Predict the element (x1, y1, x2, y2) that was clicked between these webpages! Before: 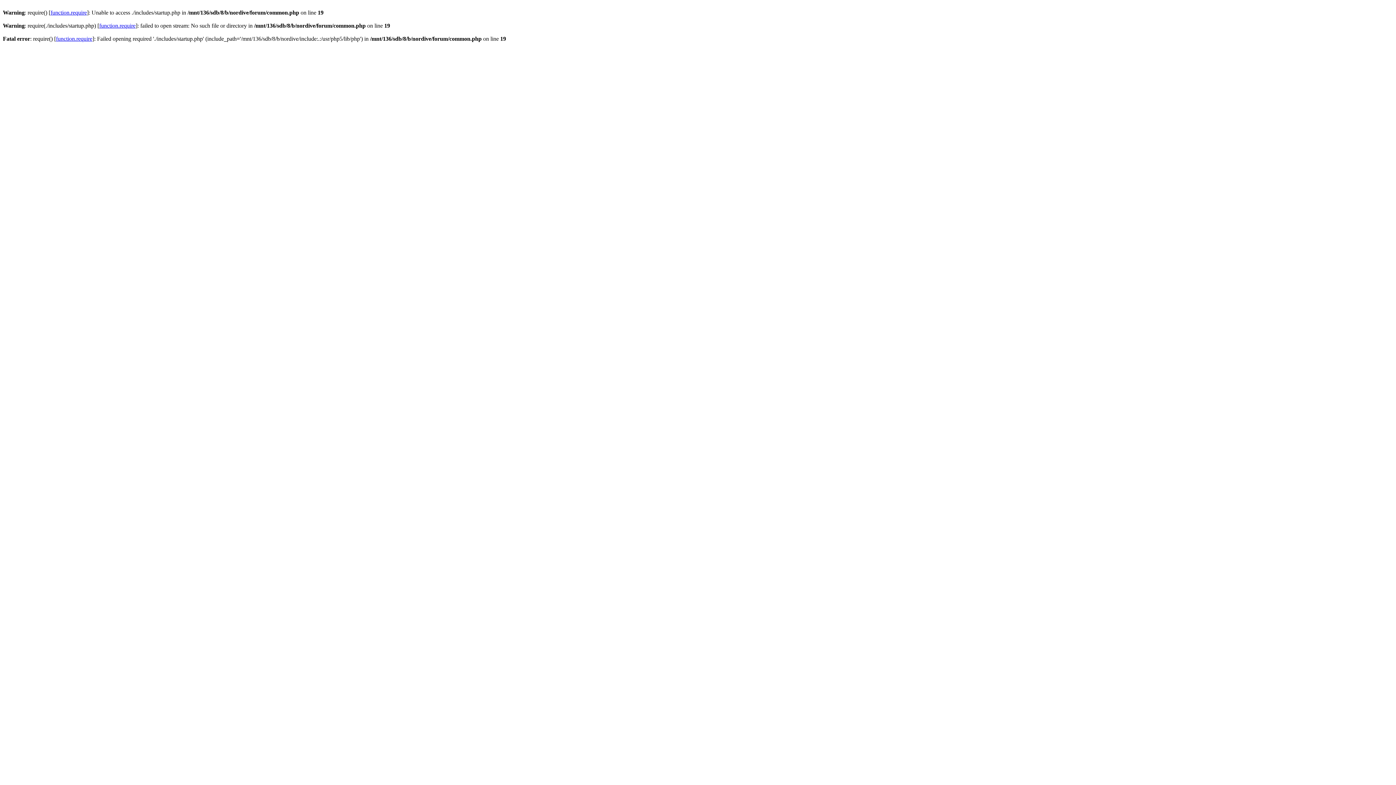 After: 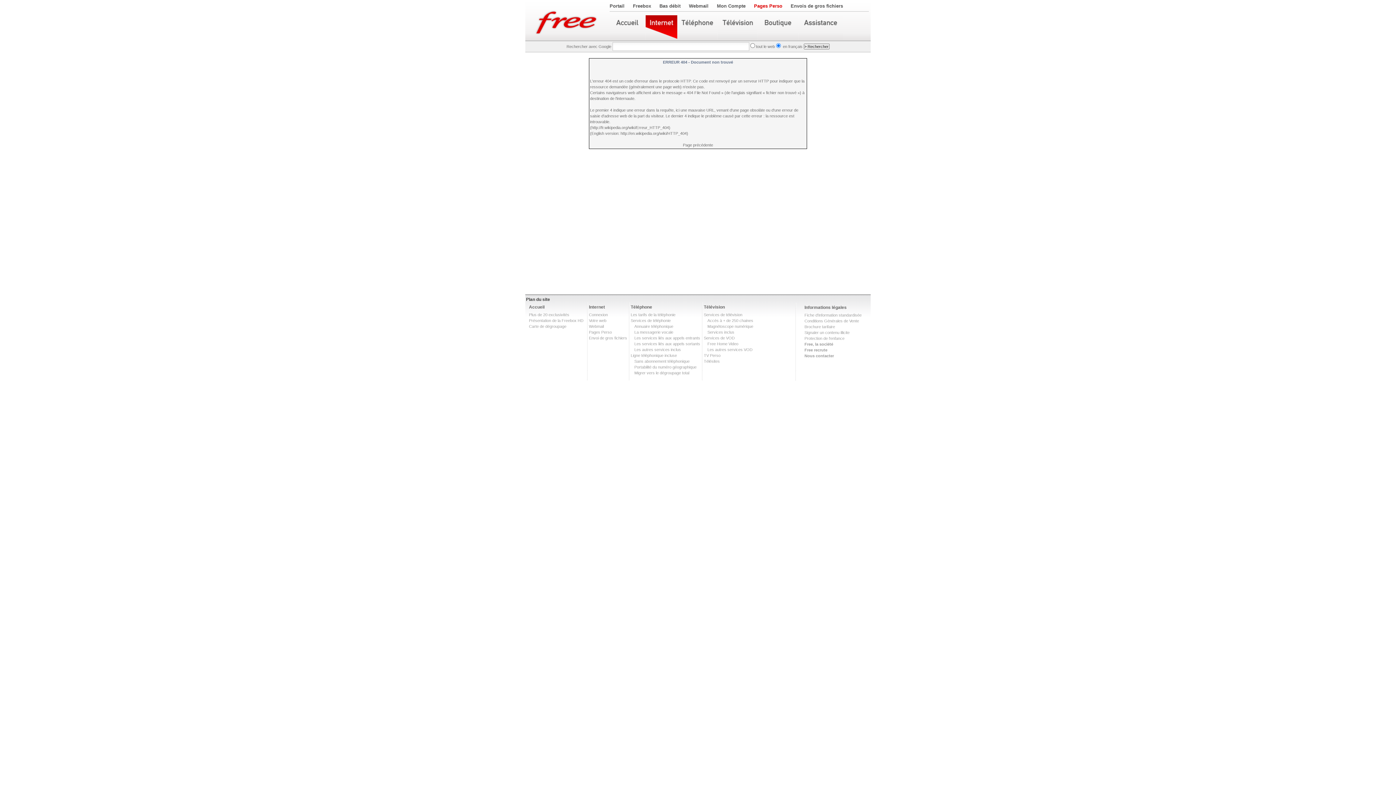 Action: label: function.require bbox: (99, 22, 135, 28)